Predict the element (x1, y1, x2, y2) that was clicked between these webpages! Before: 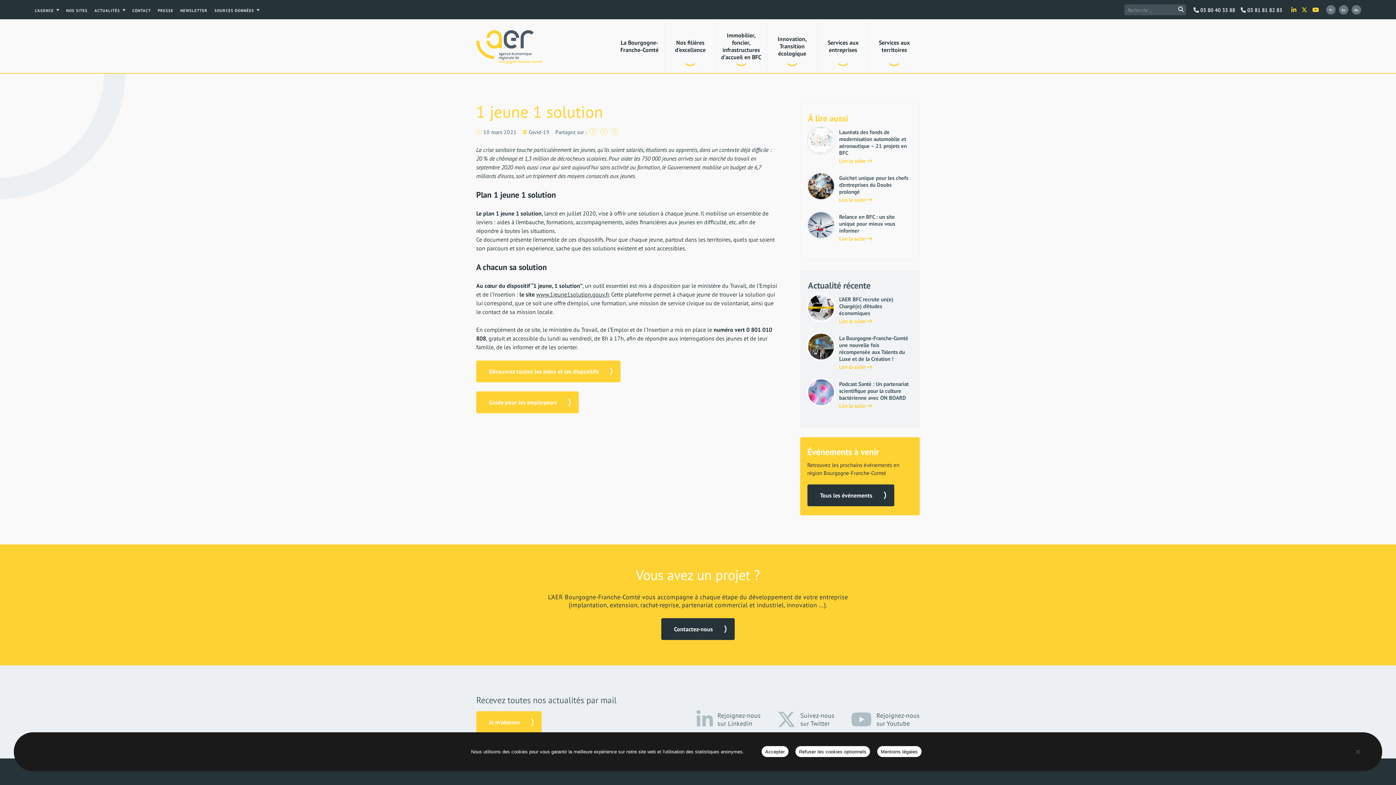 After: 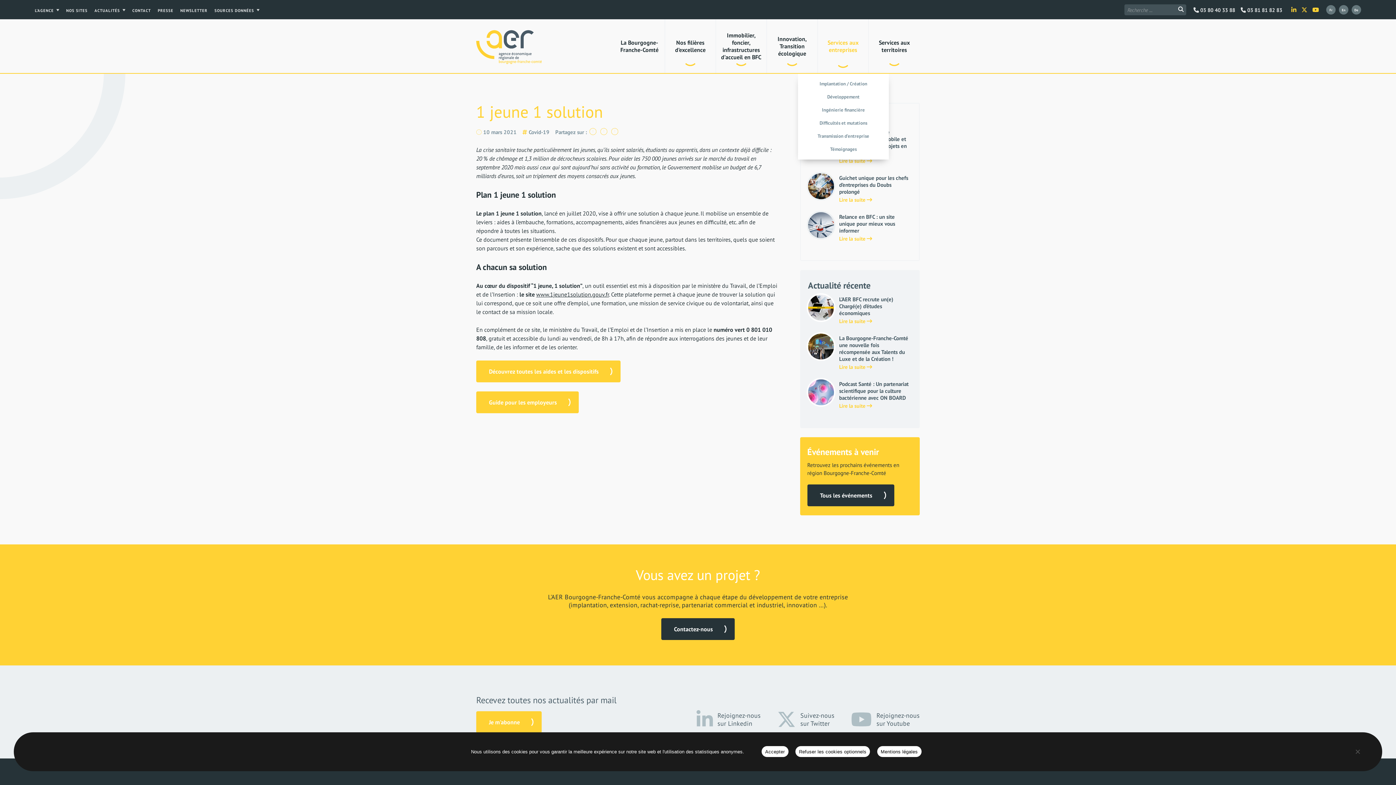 Action: bbox: (818, 19, 869, 73) label: Services aux entreprises